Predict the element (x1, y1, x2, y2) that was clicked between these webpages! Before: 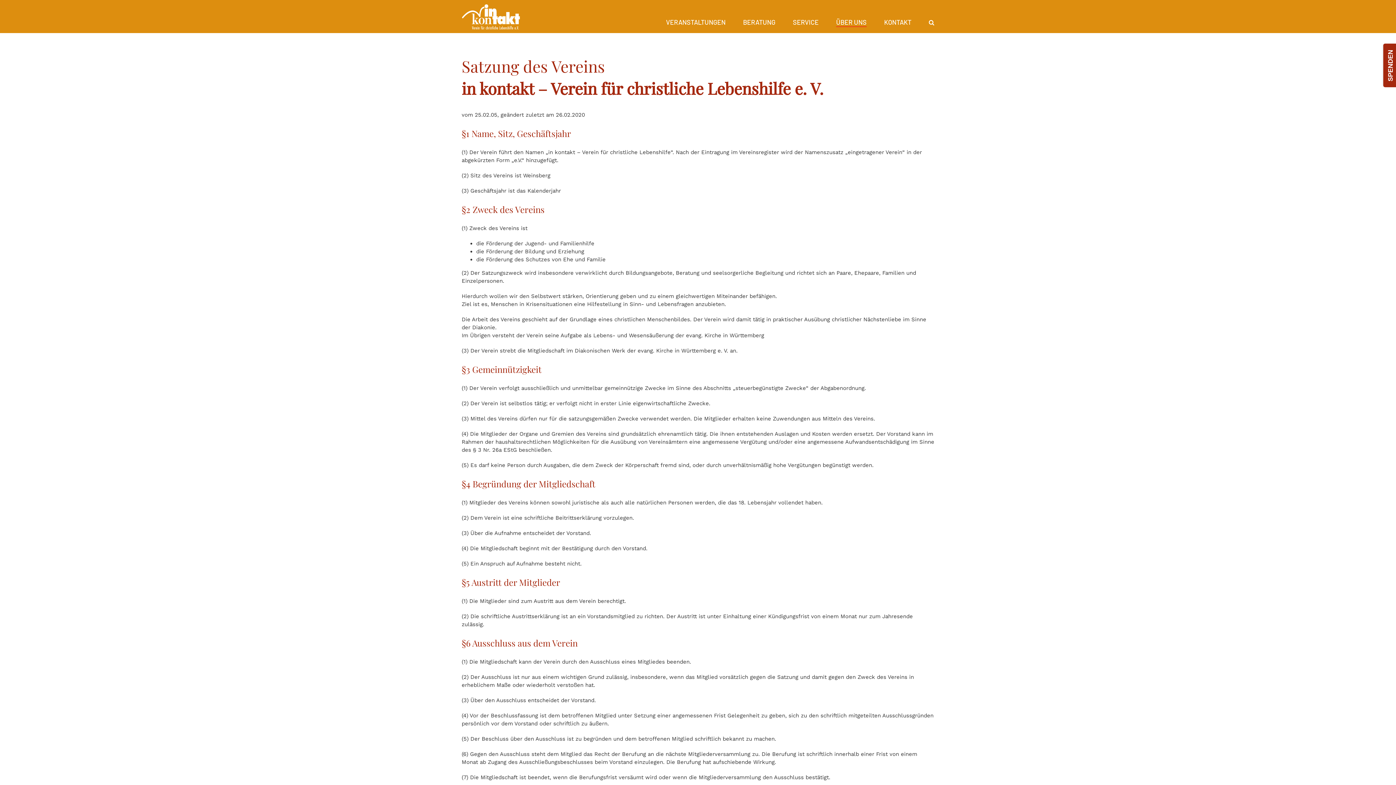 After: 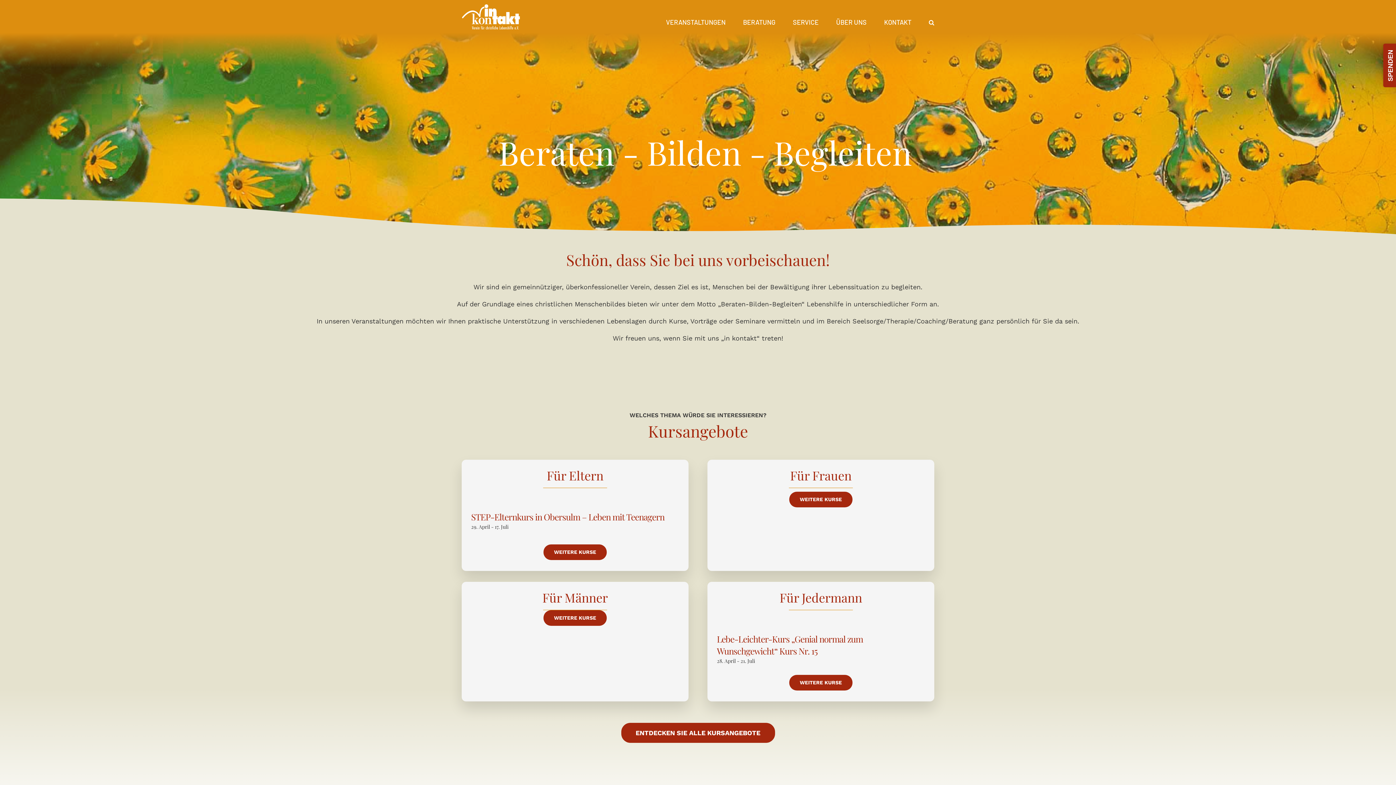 Action: label: inkontakt_Logo_weiss_2021 bbox: (461, 3, 519, 10)